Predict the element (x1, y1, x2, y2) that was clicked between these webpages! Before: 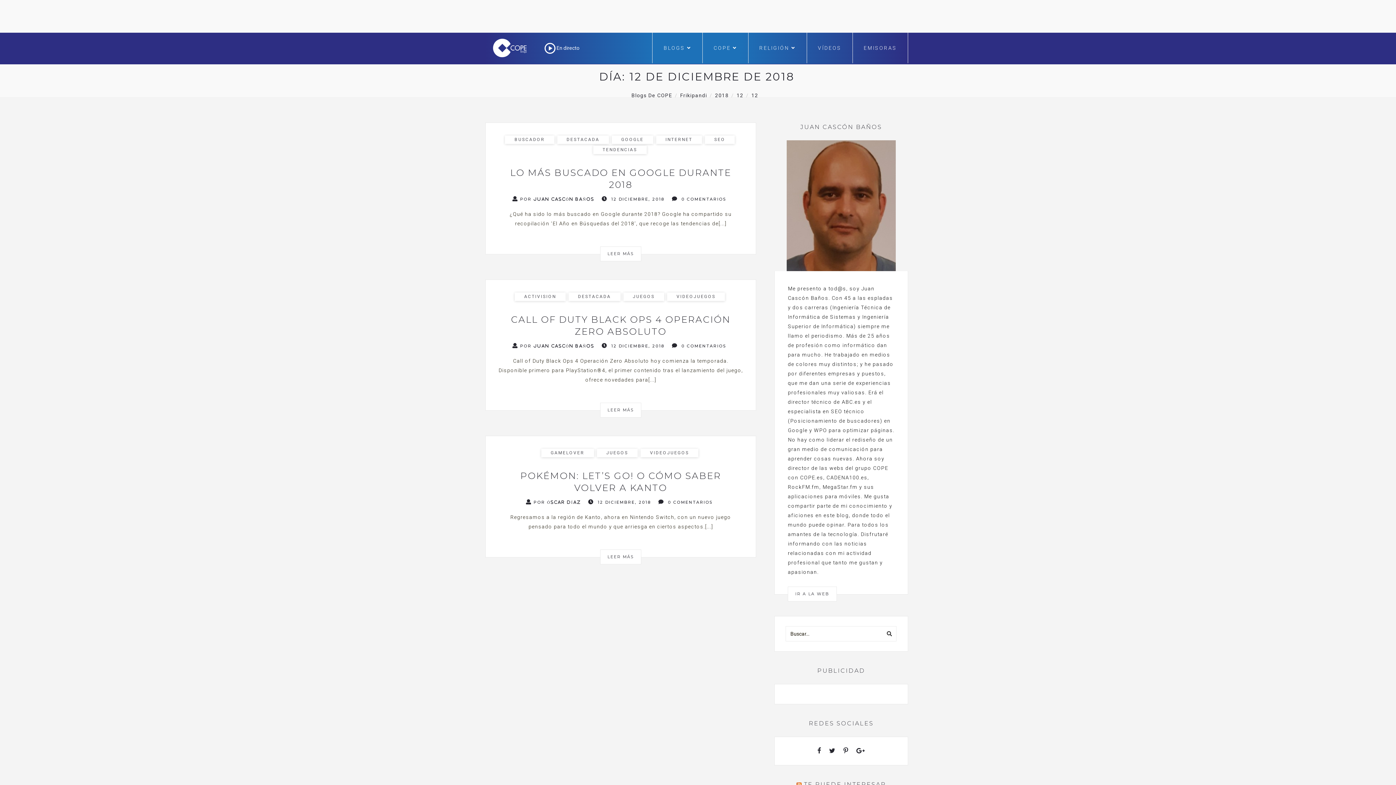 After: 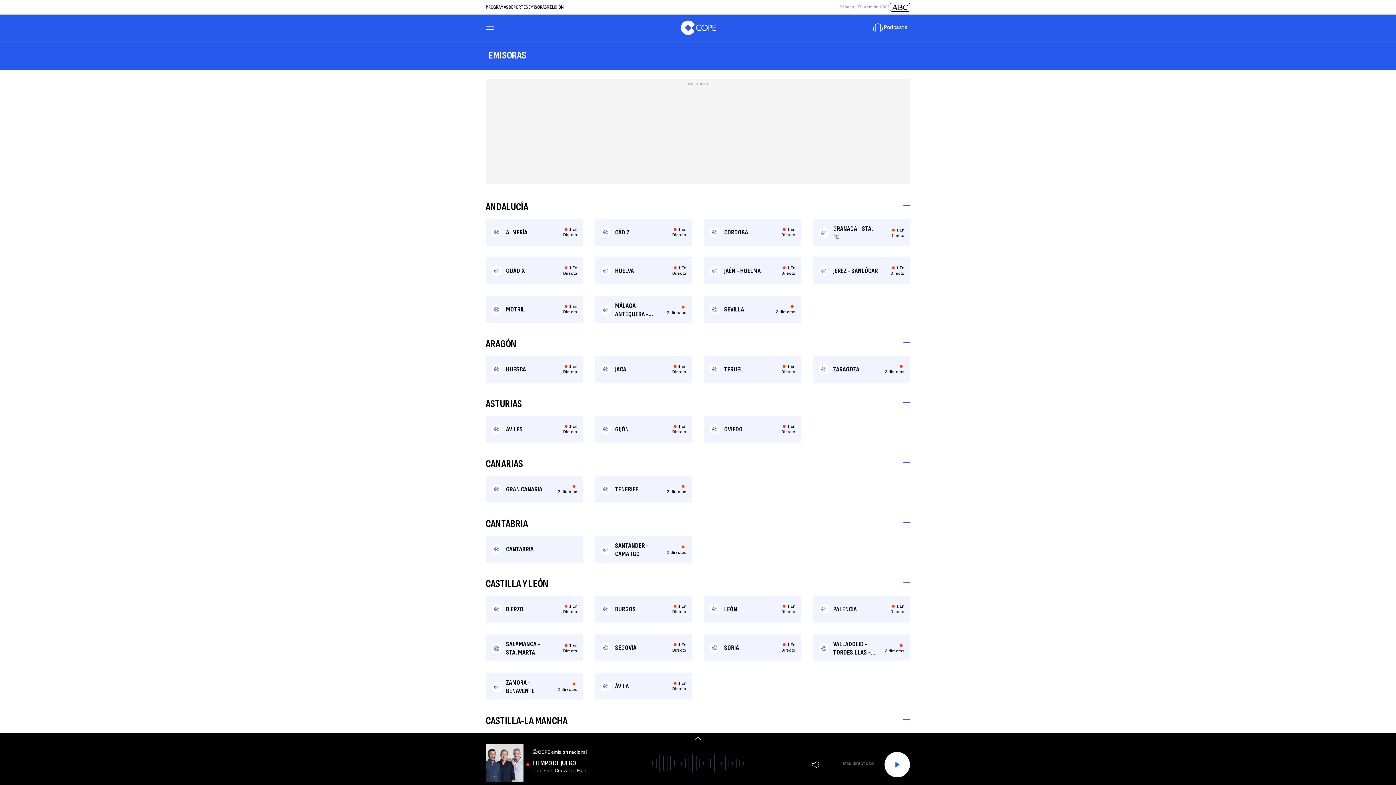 Action: label: EMISORAS bbox: (852, 32, 908, 63)